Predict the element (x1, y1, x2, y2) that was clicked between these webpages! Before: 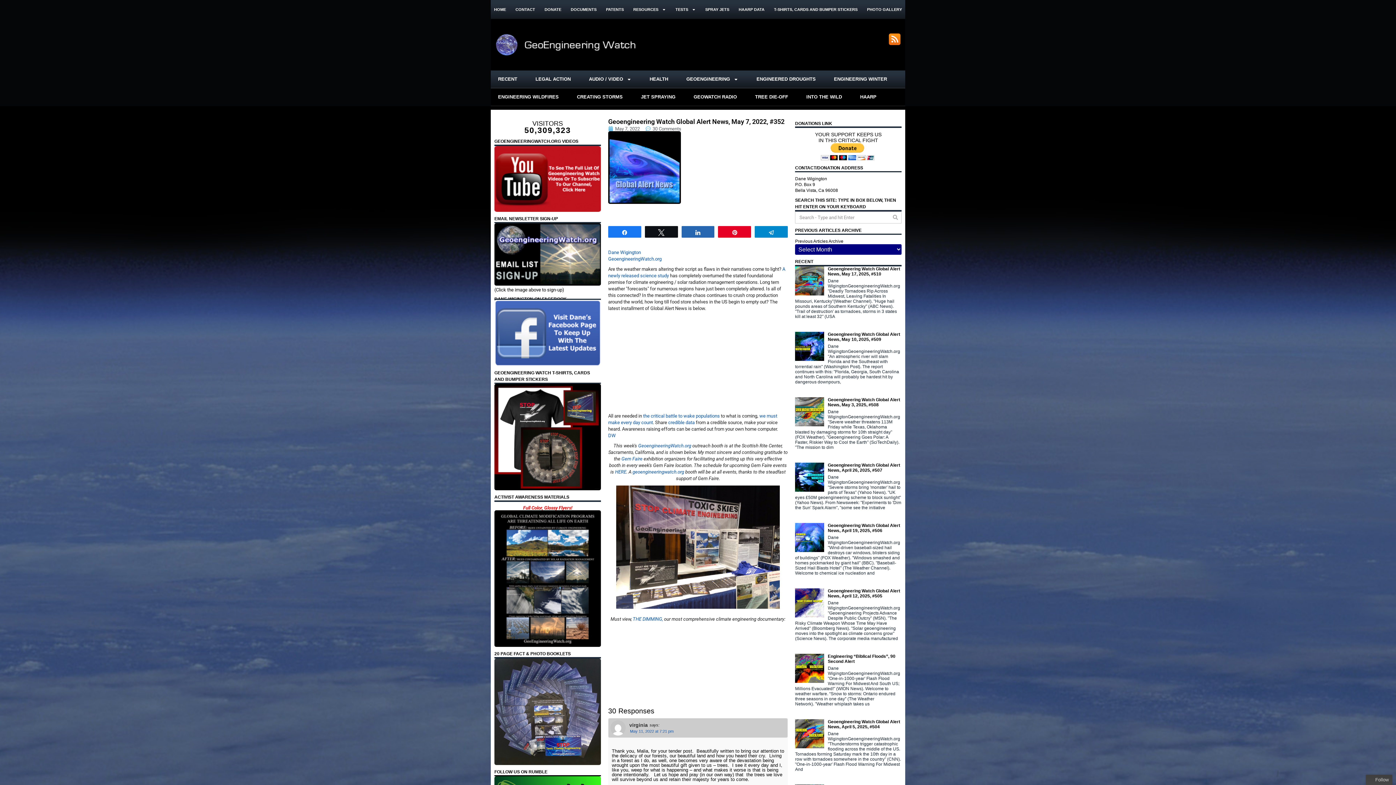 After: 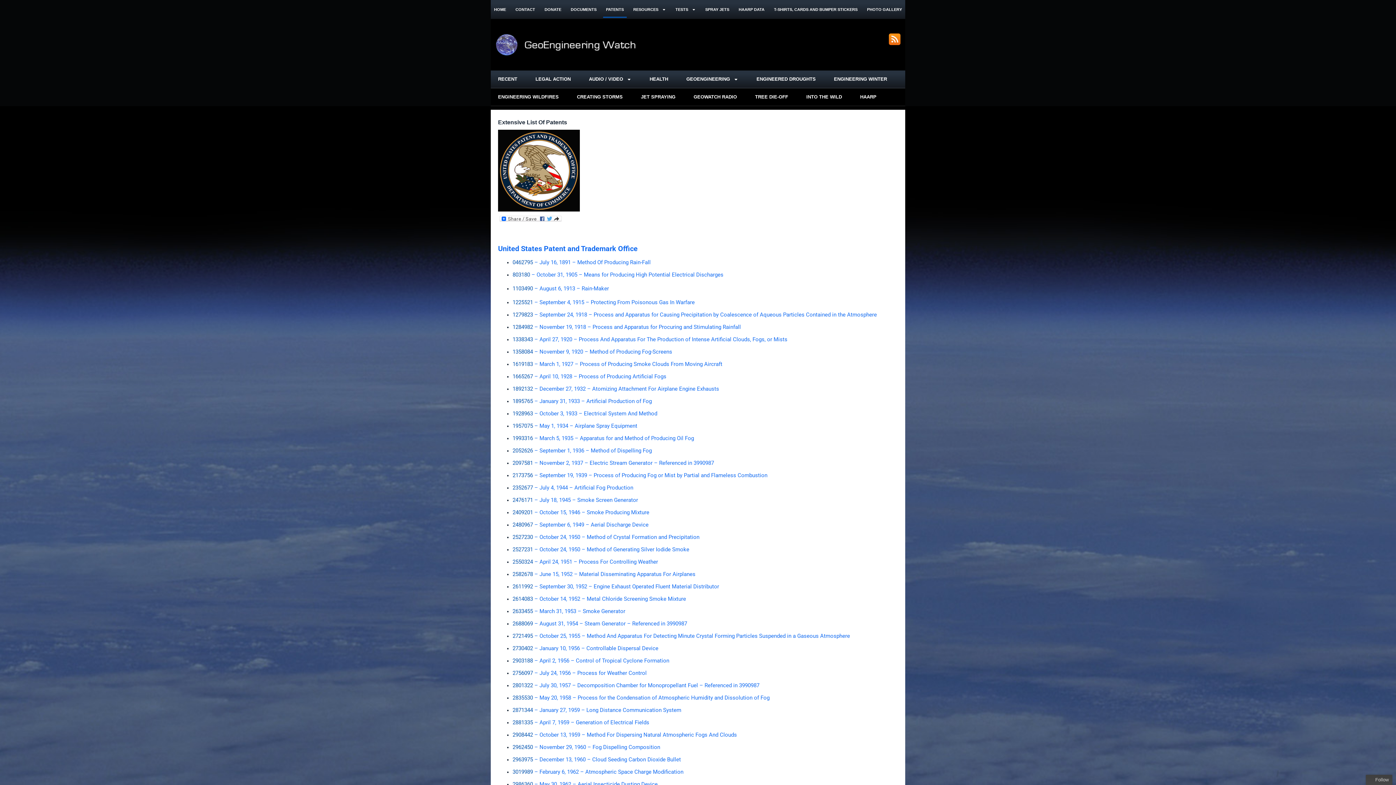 Action: bbox: (603, 1, 626, 17) label: PATENTS